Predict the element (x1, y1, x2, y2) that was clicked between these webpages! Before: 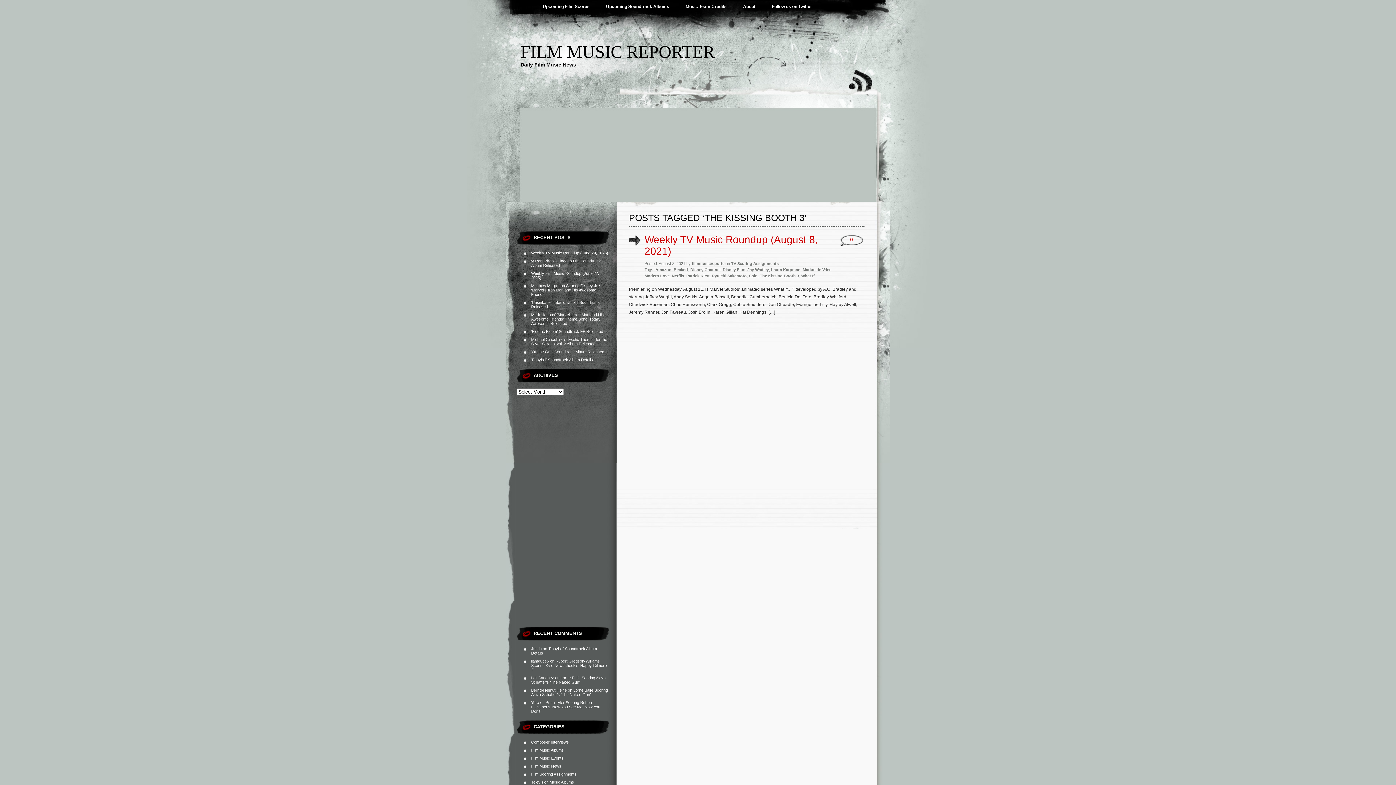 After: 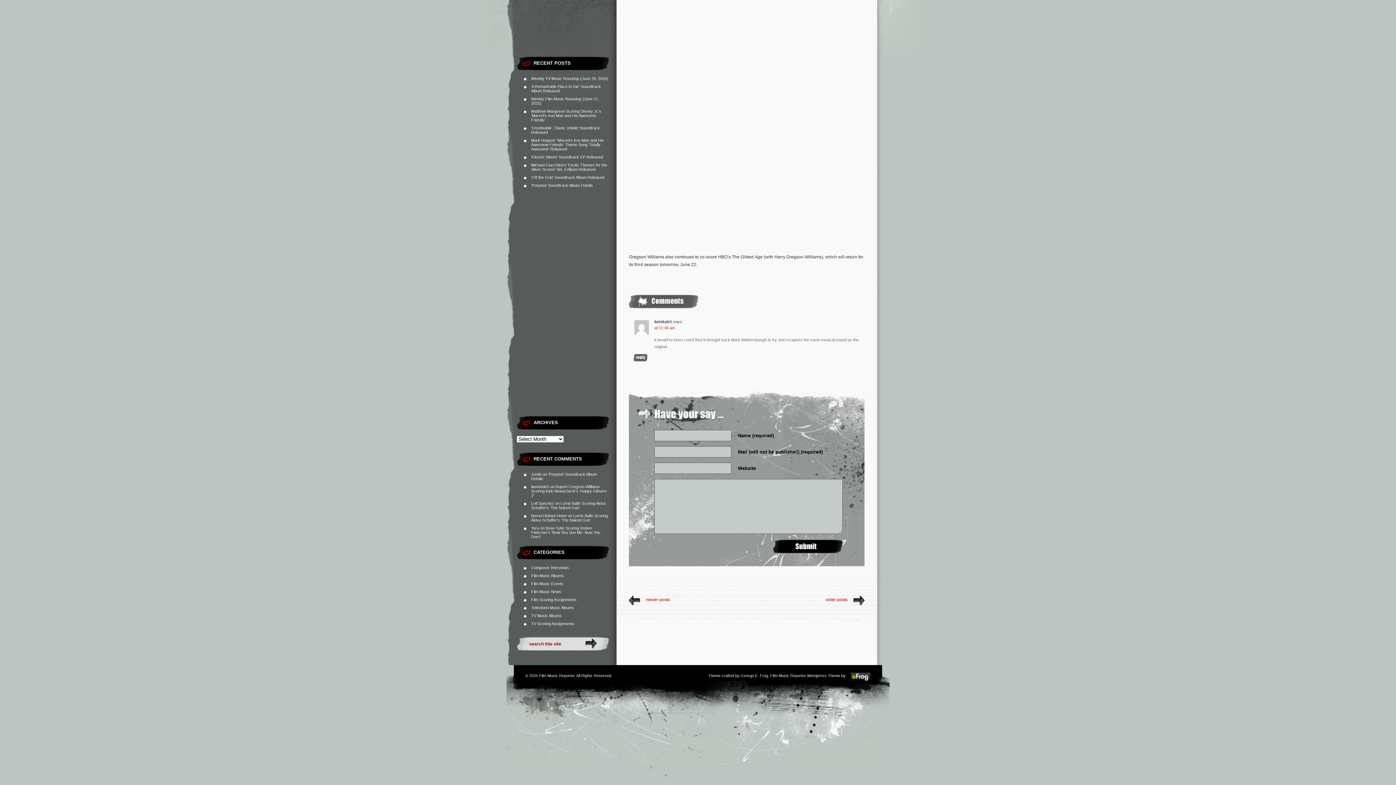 Action: label: Rupert Gregson-Williams Scoring Kyle Newacheck’s ‘Happy Gilmore 2’ bbox: (531, 659, 606, 672)